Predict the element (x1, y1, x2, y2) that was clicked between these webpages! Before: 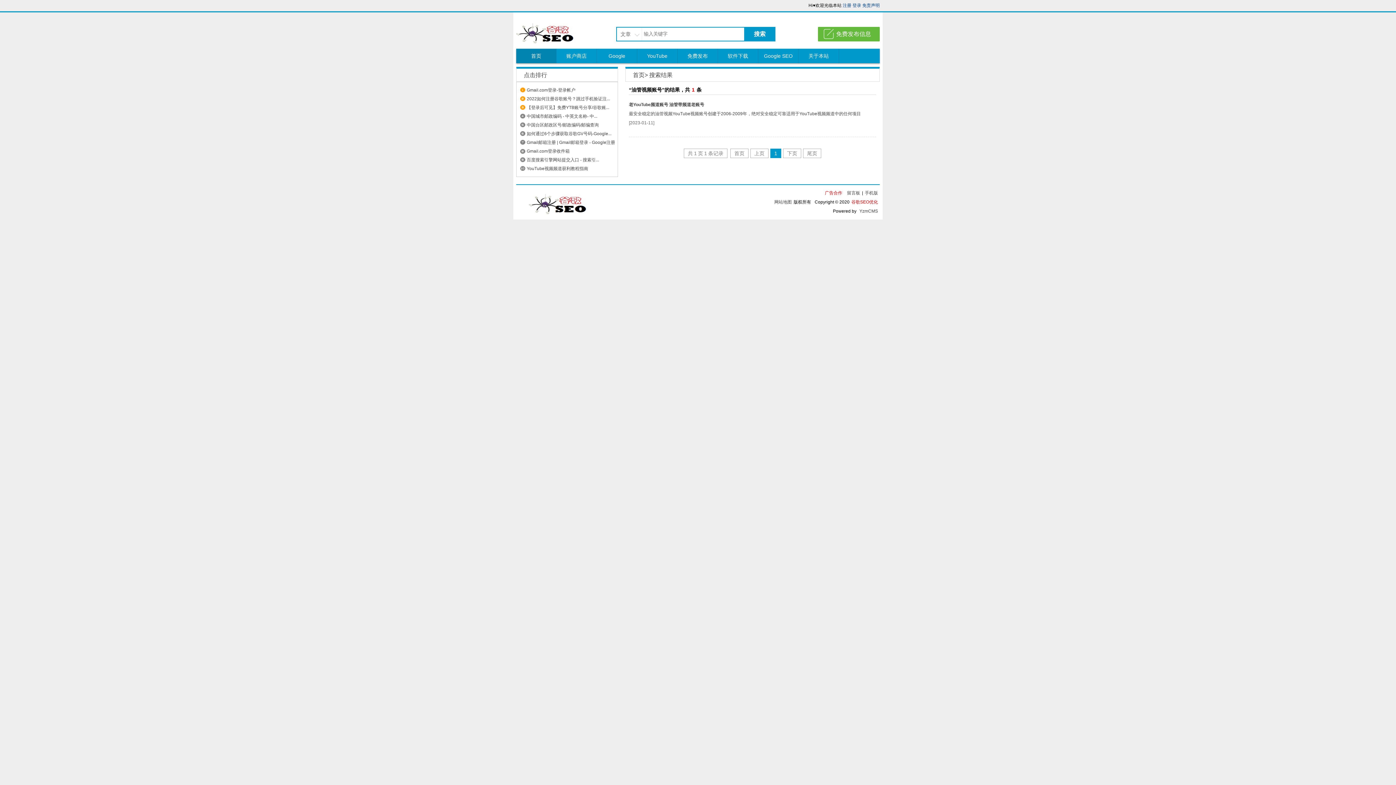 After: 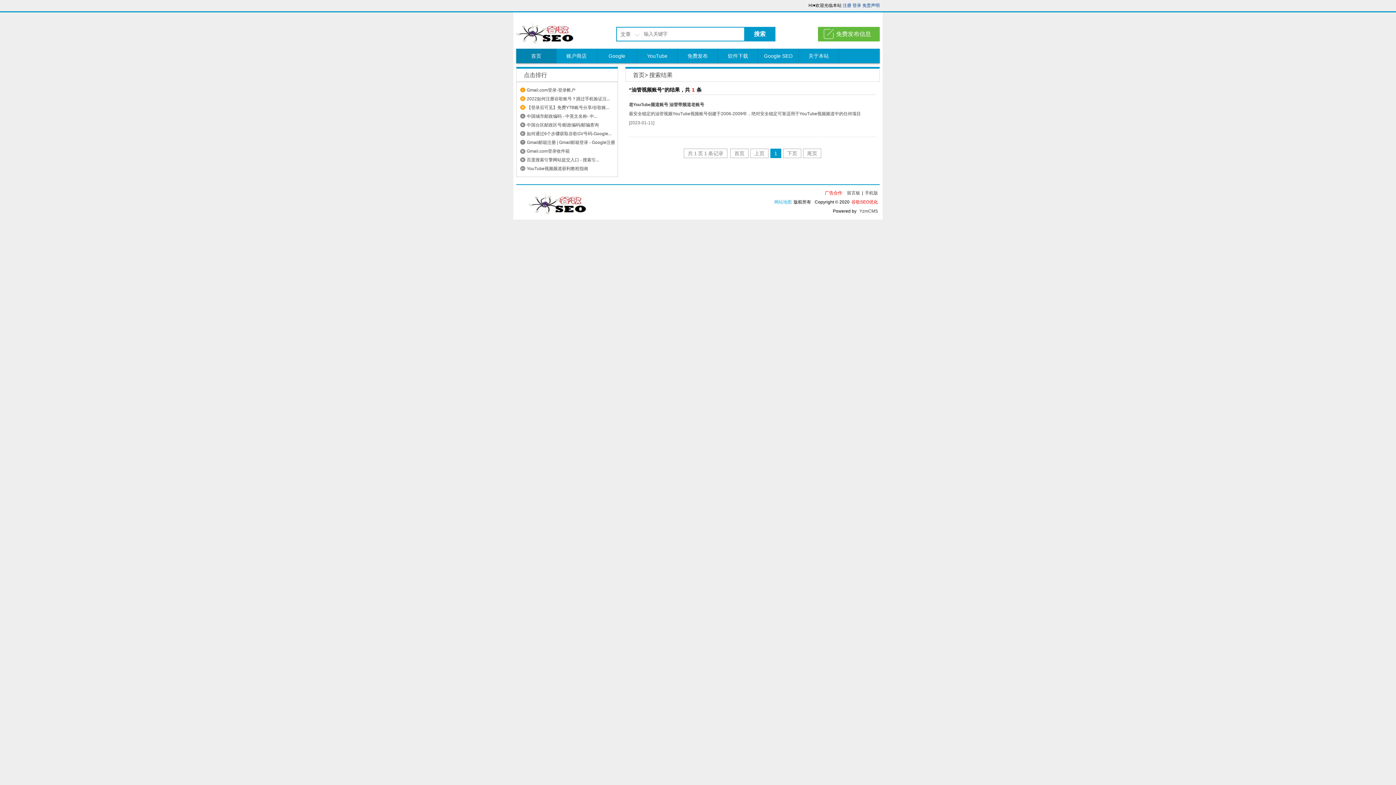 Action: label: 网站地图 bbox: (774, 199, 792, 204)